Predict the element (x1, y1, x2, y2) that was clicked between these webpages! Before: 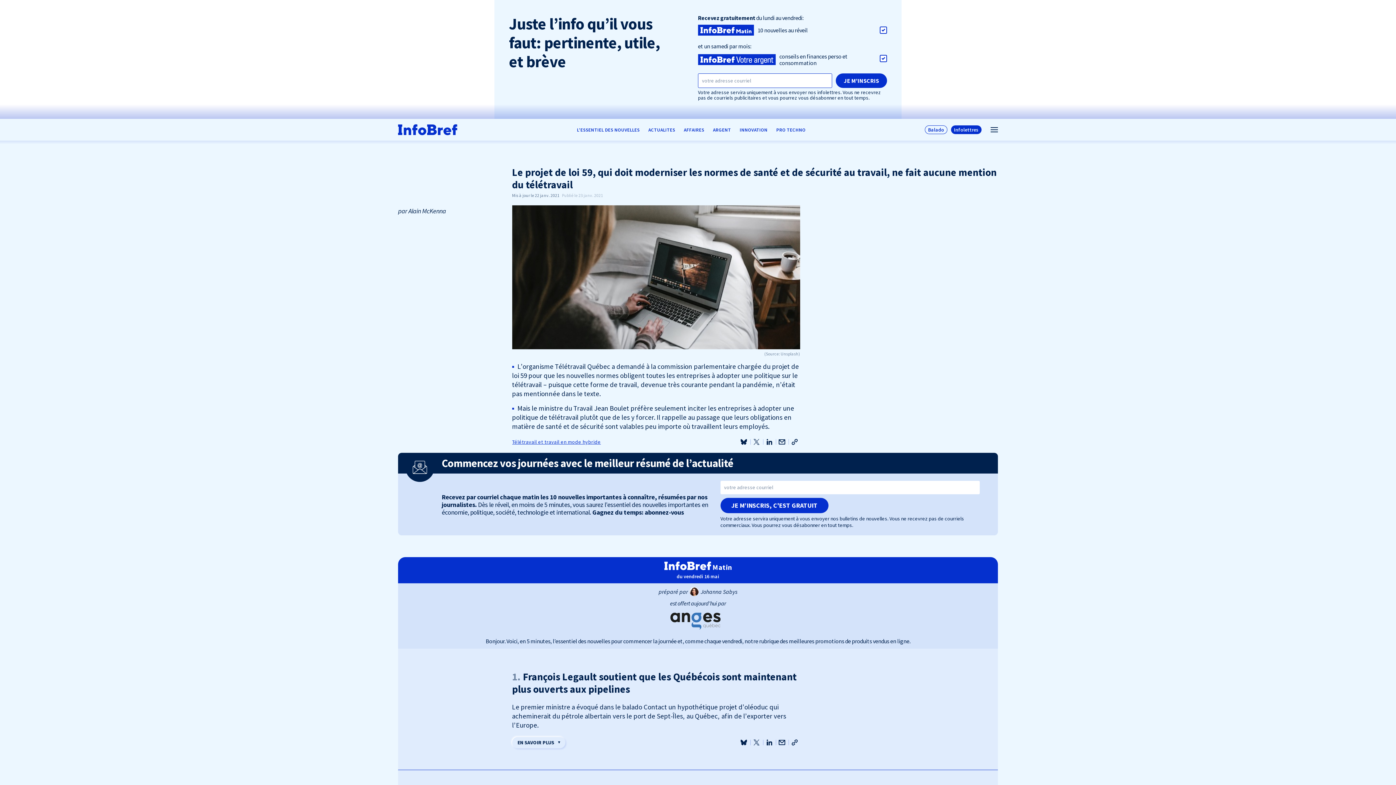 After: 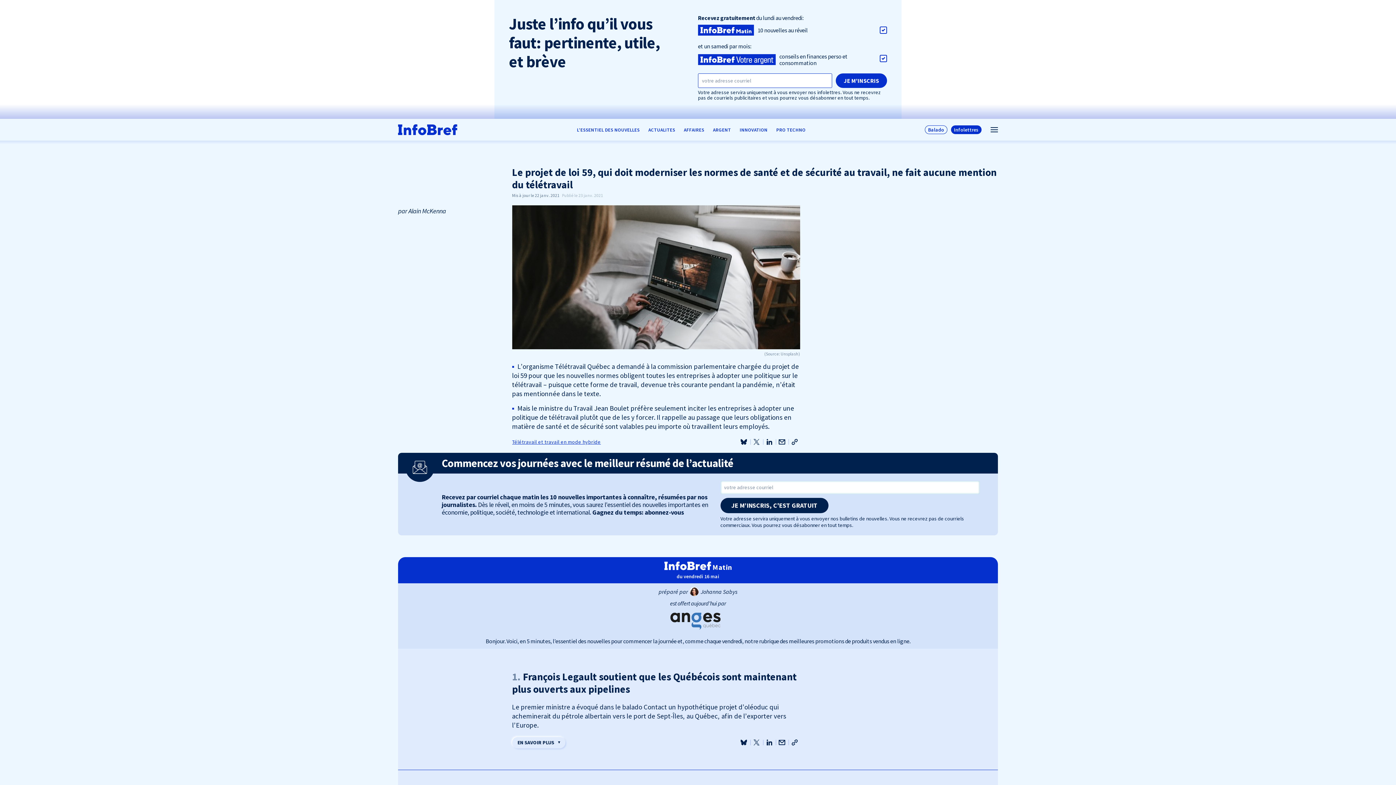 Action: label: JE M’INSCRIS, C'EST GRATUIT bbox: (720, 498, 828, 513)